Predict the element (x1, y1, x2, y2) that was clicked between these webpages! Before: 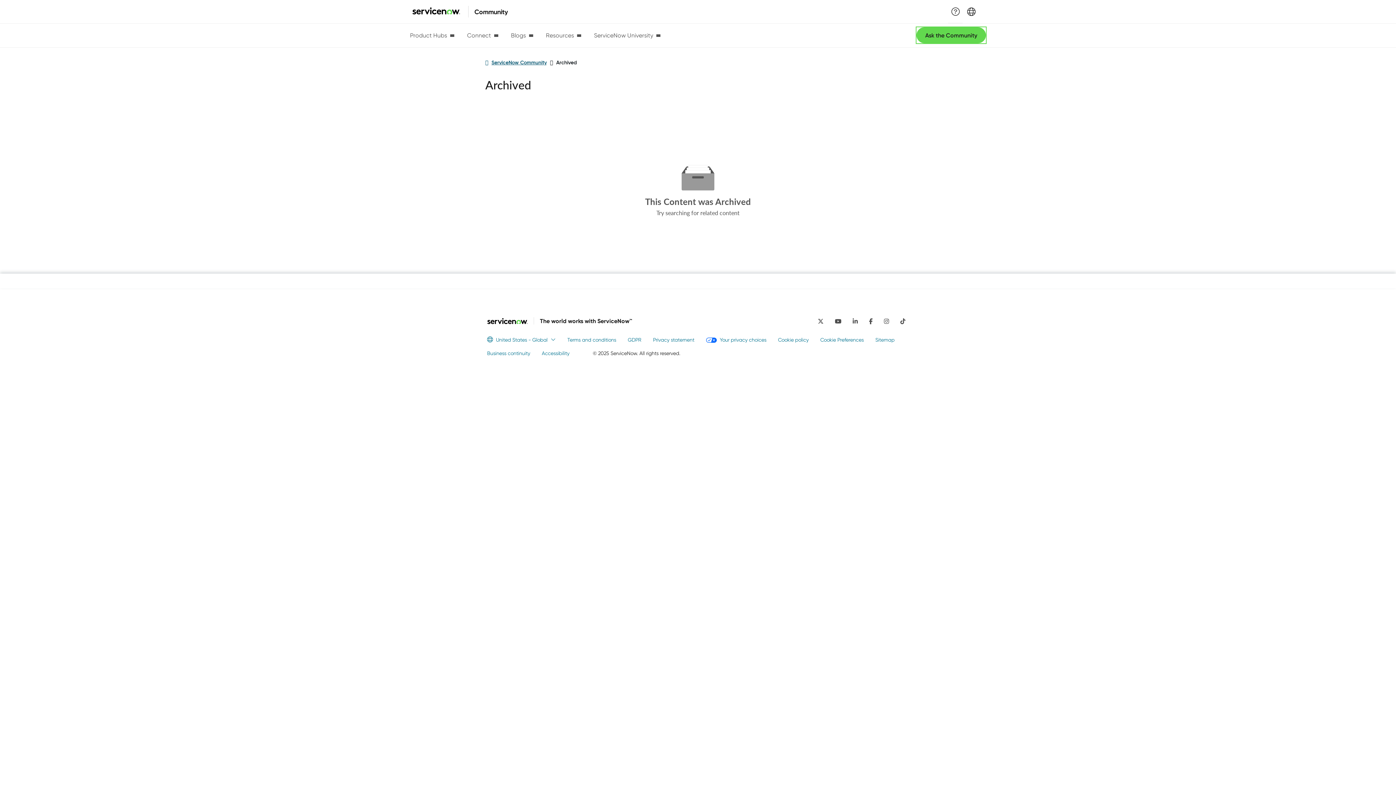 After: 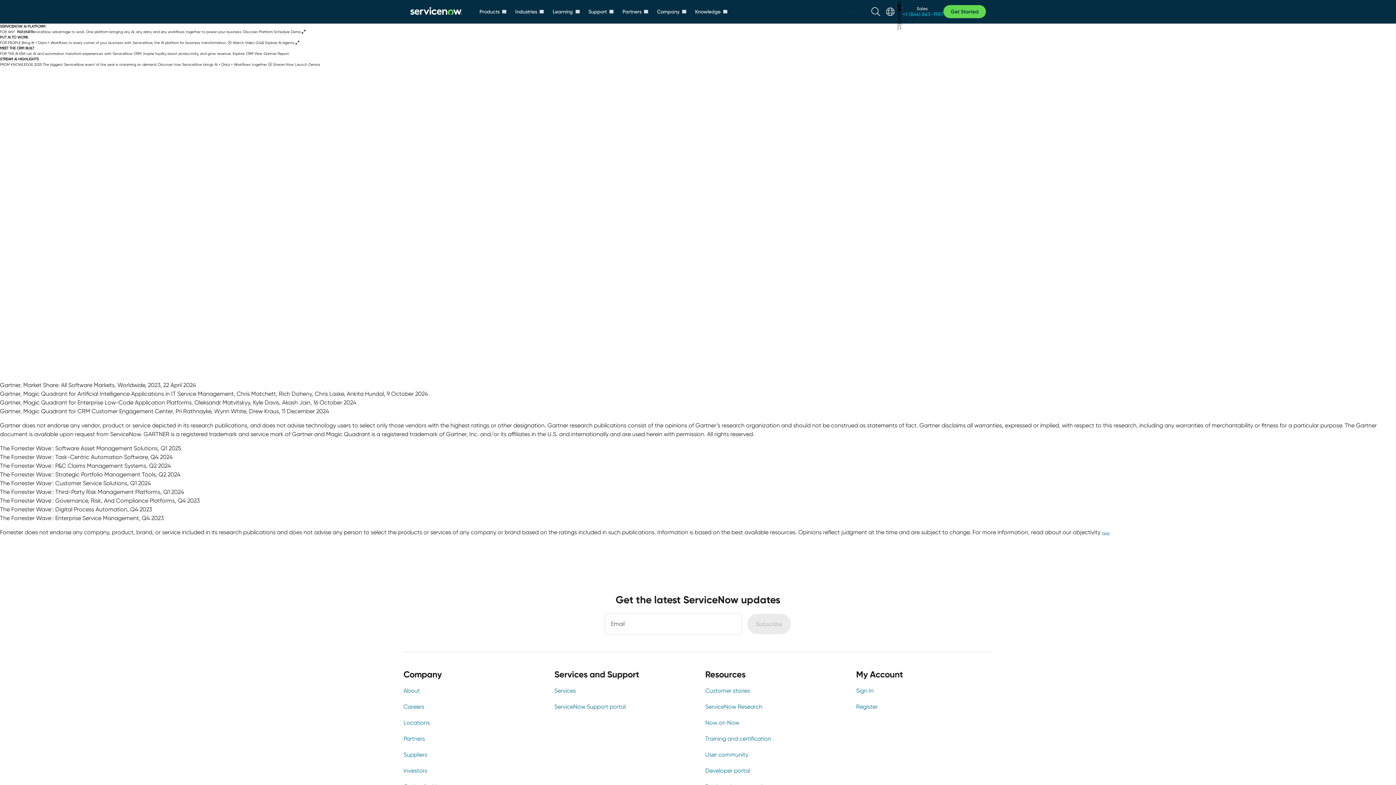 Action: bbox: (916, 27, 986, 43) label: Ask the Community